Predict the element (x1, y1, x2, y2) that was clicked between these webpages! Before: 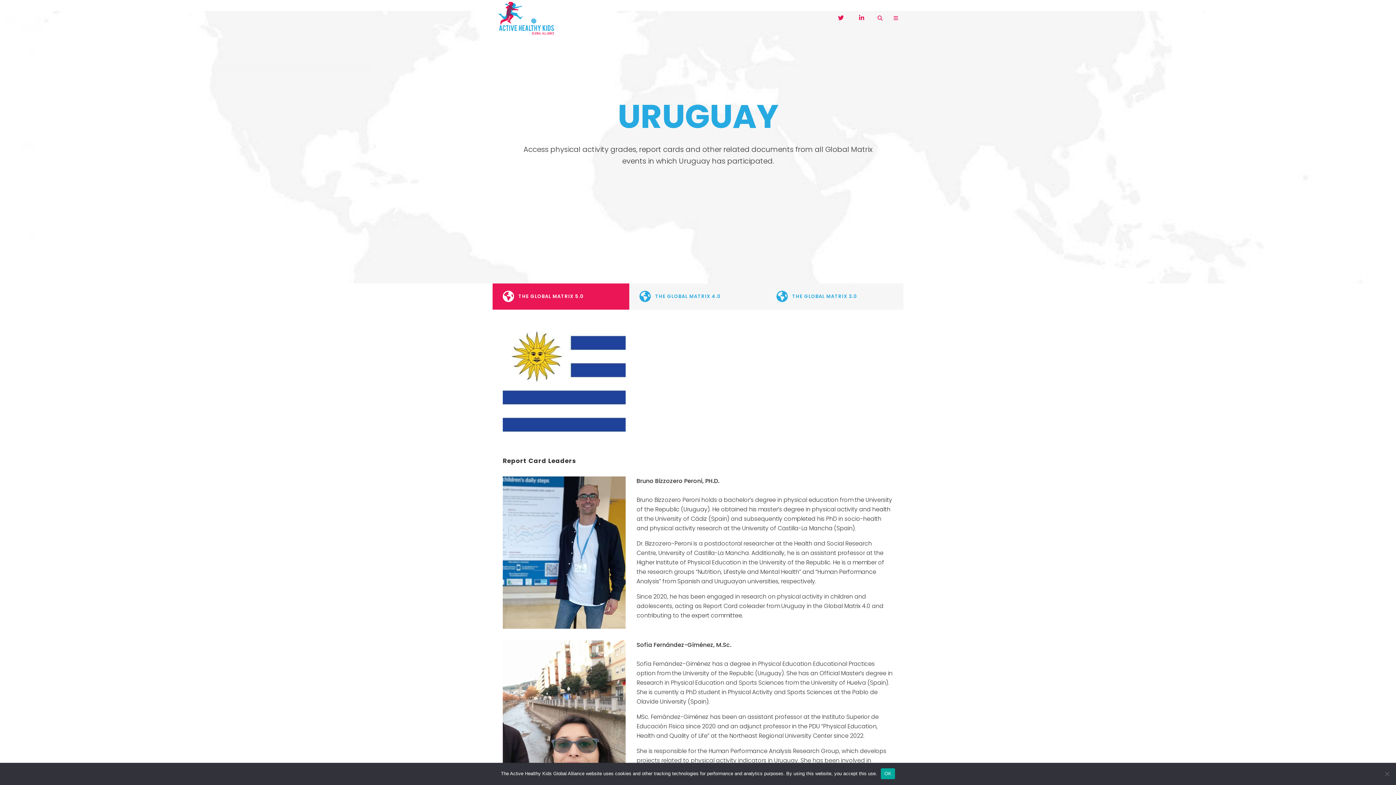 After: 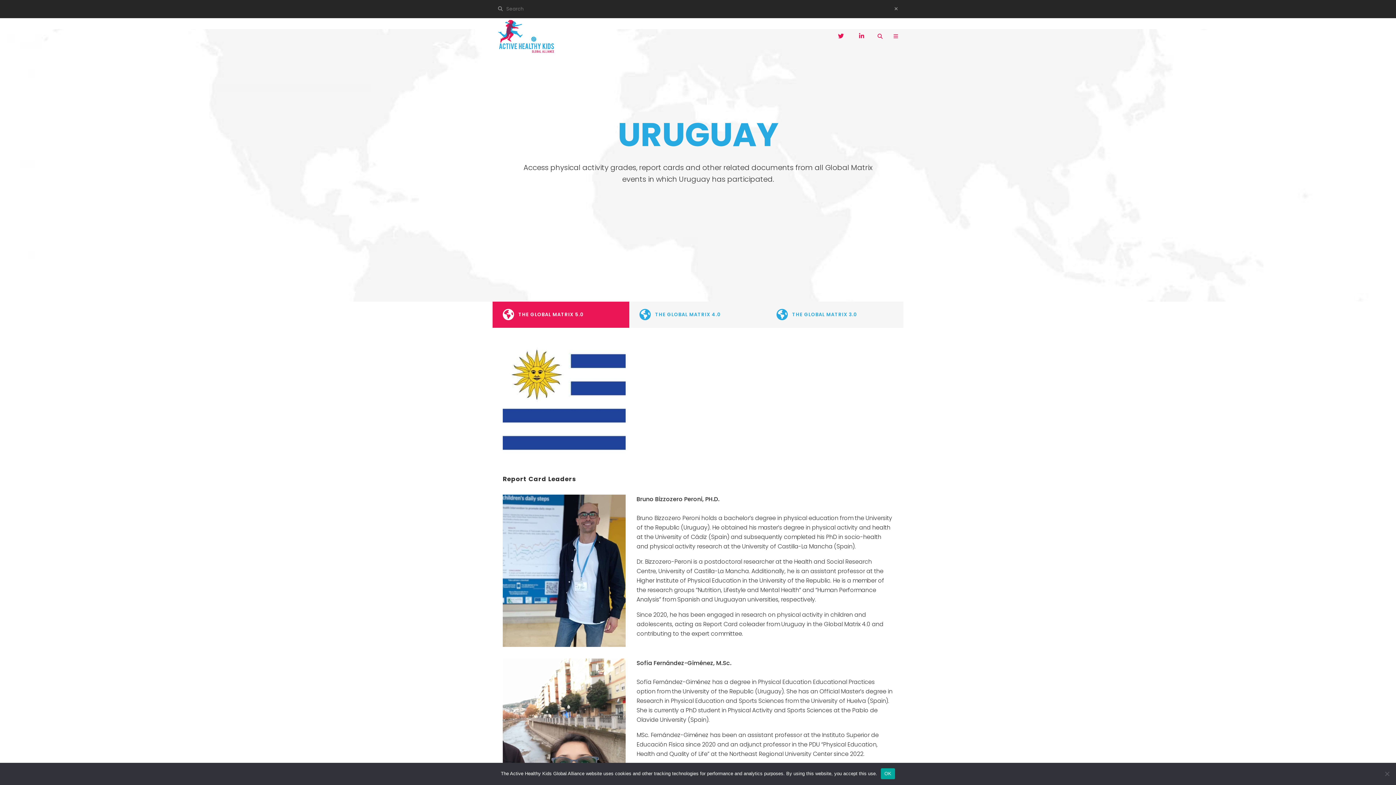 Action: bbox: (873, 13, 889, 20)